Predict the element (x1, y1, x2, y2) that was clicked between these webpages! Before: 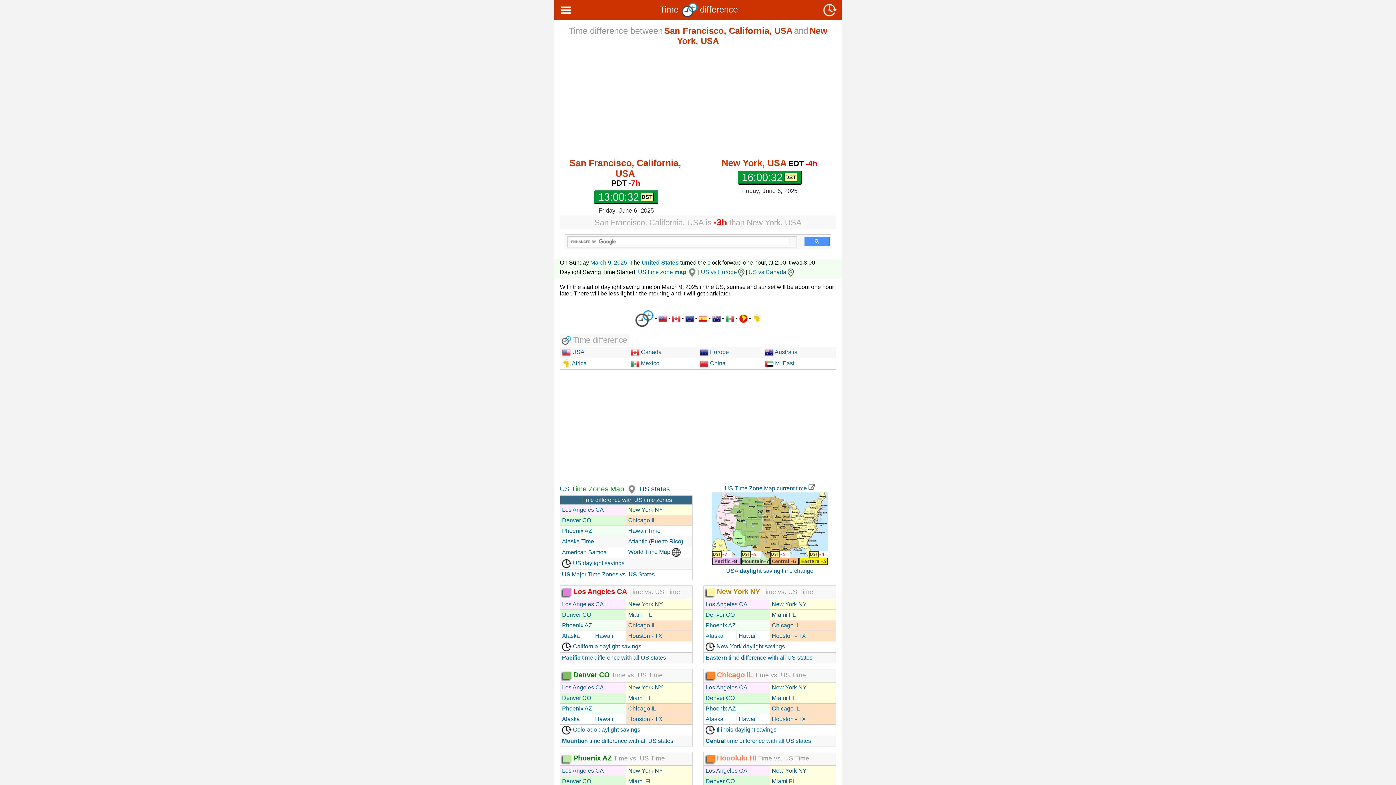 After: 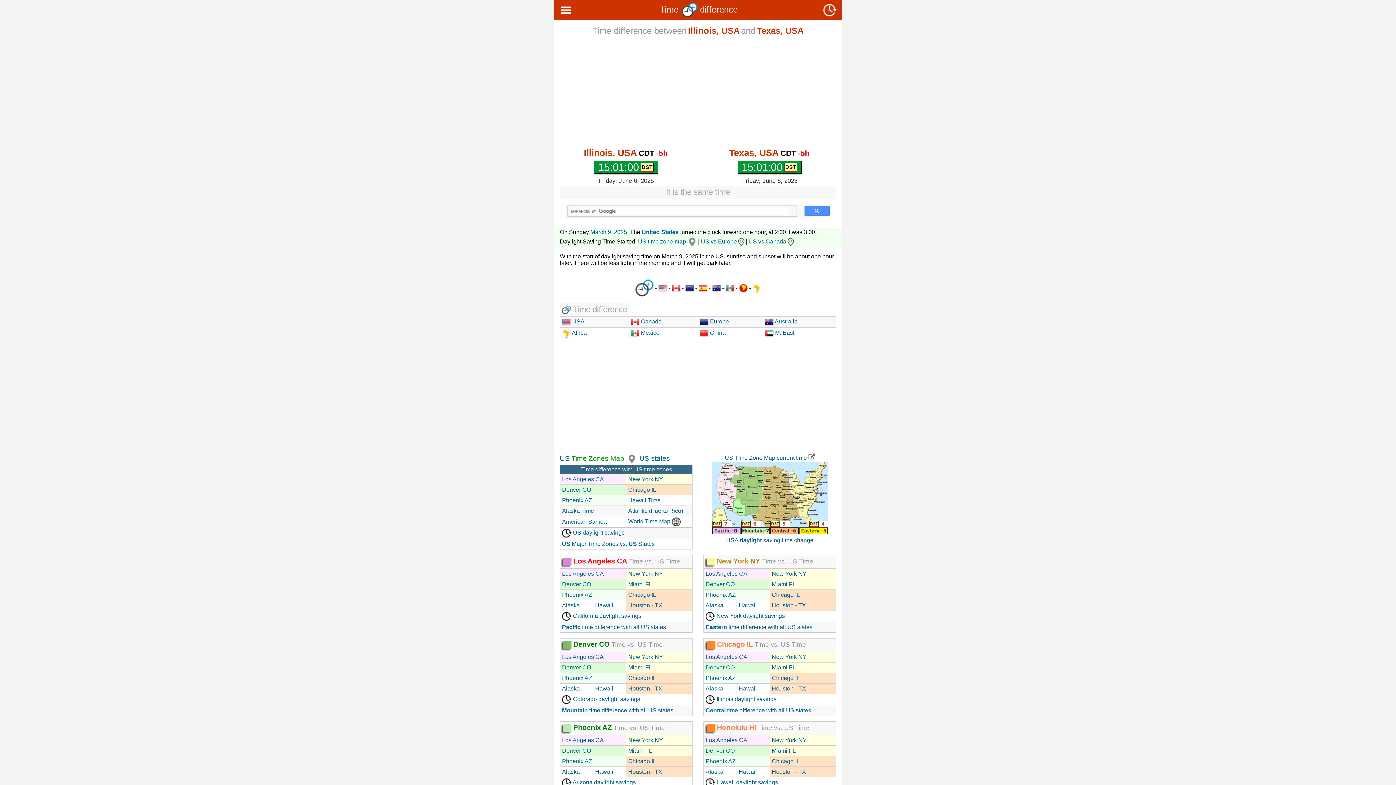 Action: label: Houston - TX bbox: (772, 716, 806, 722)